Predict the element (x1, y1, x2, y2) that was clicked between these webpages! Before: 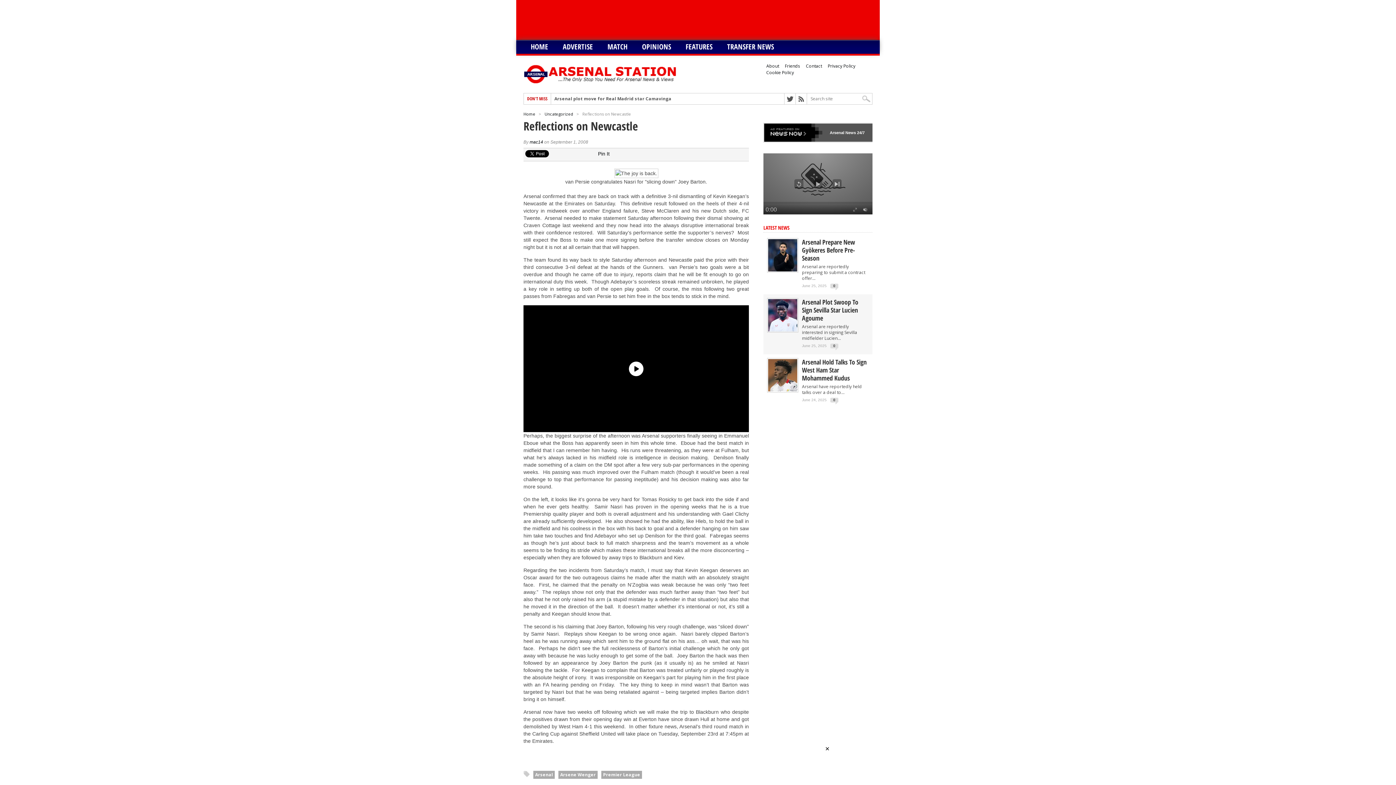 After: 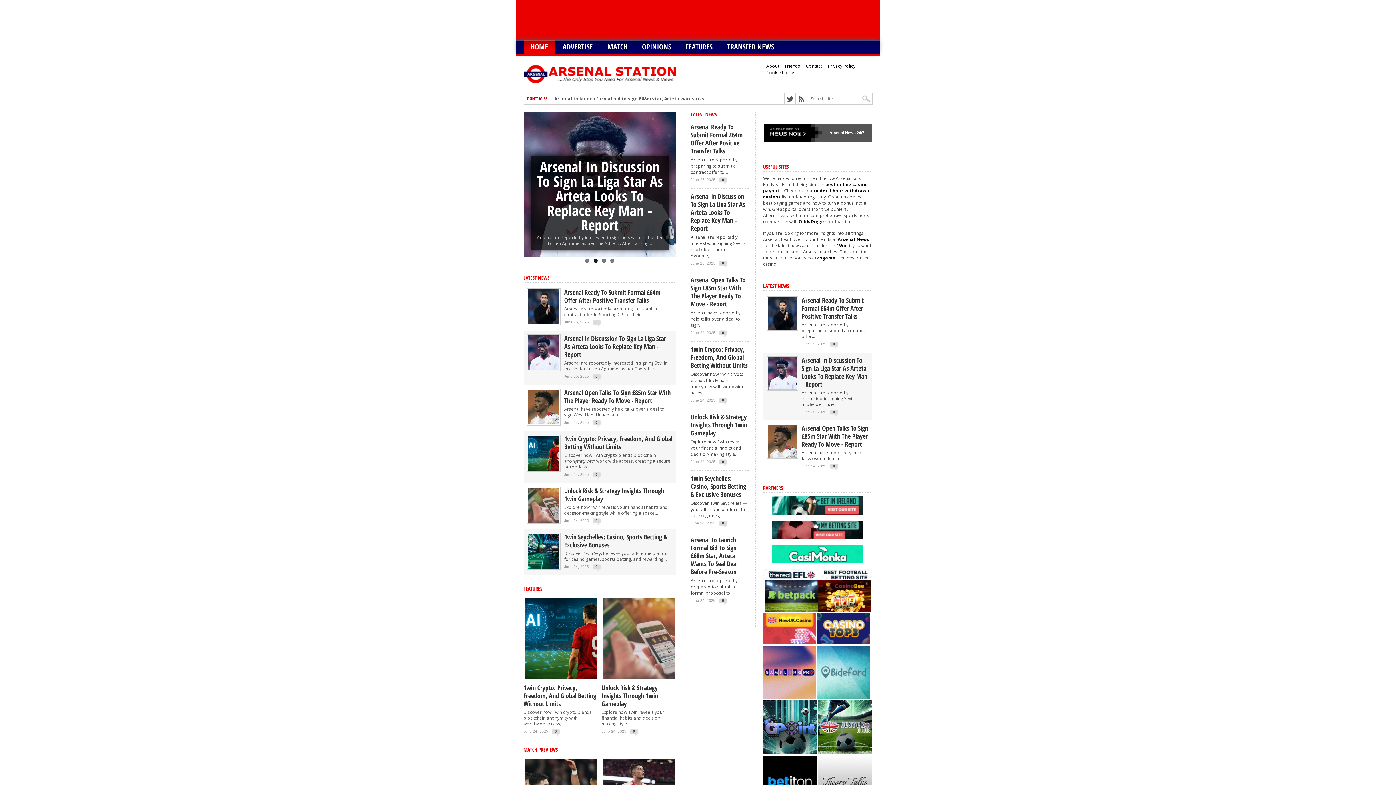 Action: bbox: (523, 111, 535, 116) label: Home